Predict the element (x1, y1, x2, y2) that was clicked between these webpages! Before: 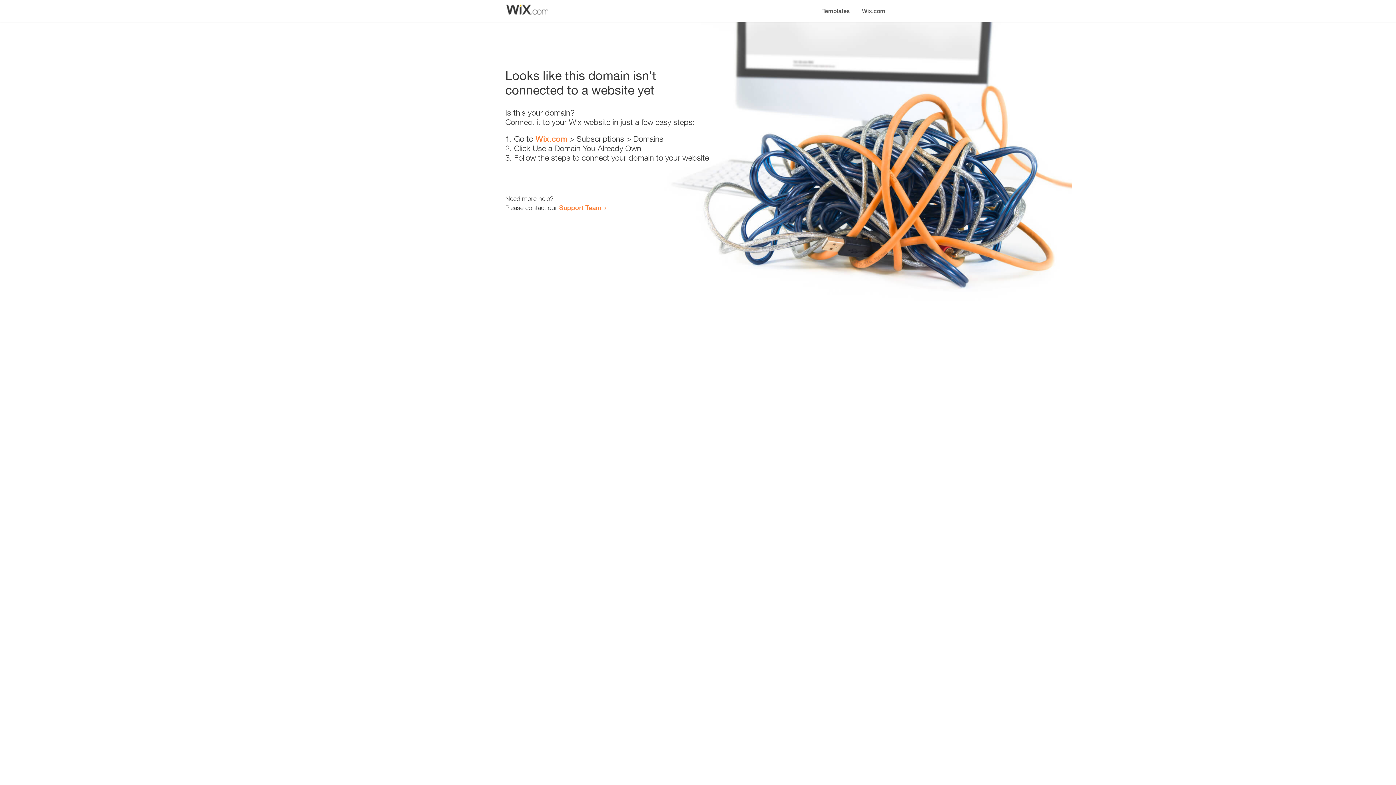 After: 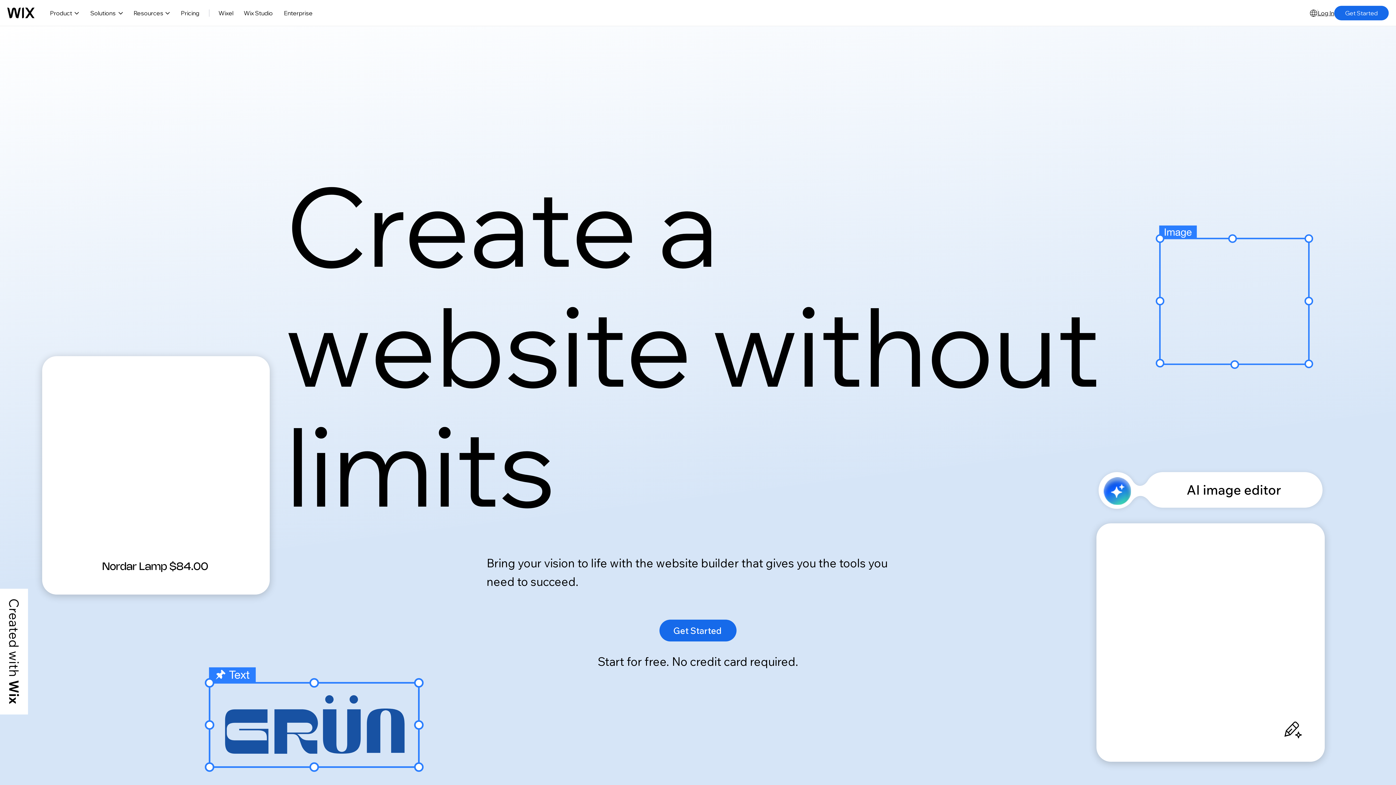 Action: label: Wix.com bbox: (535, 134, 567, 143)